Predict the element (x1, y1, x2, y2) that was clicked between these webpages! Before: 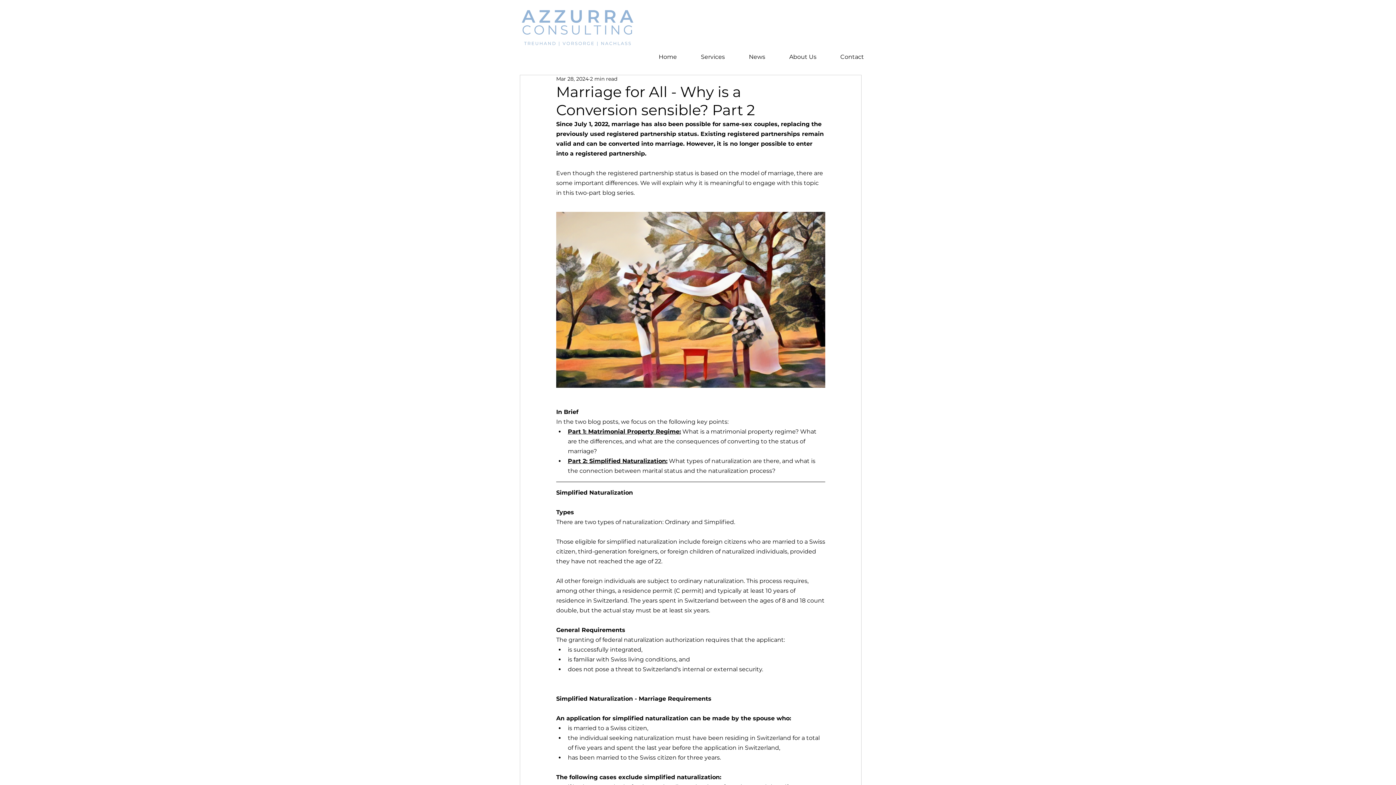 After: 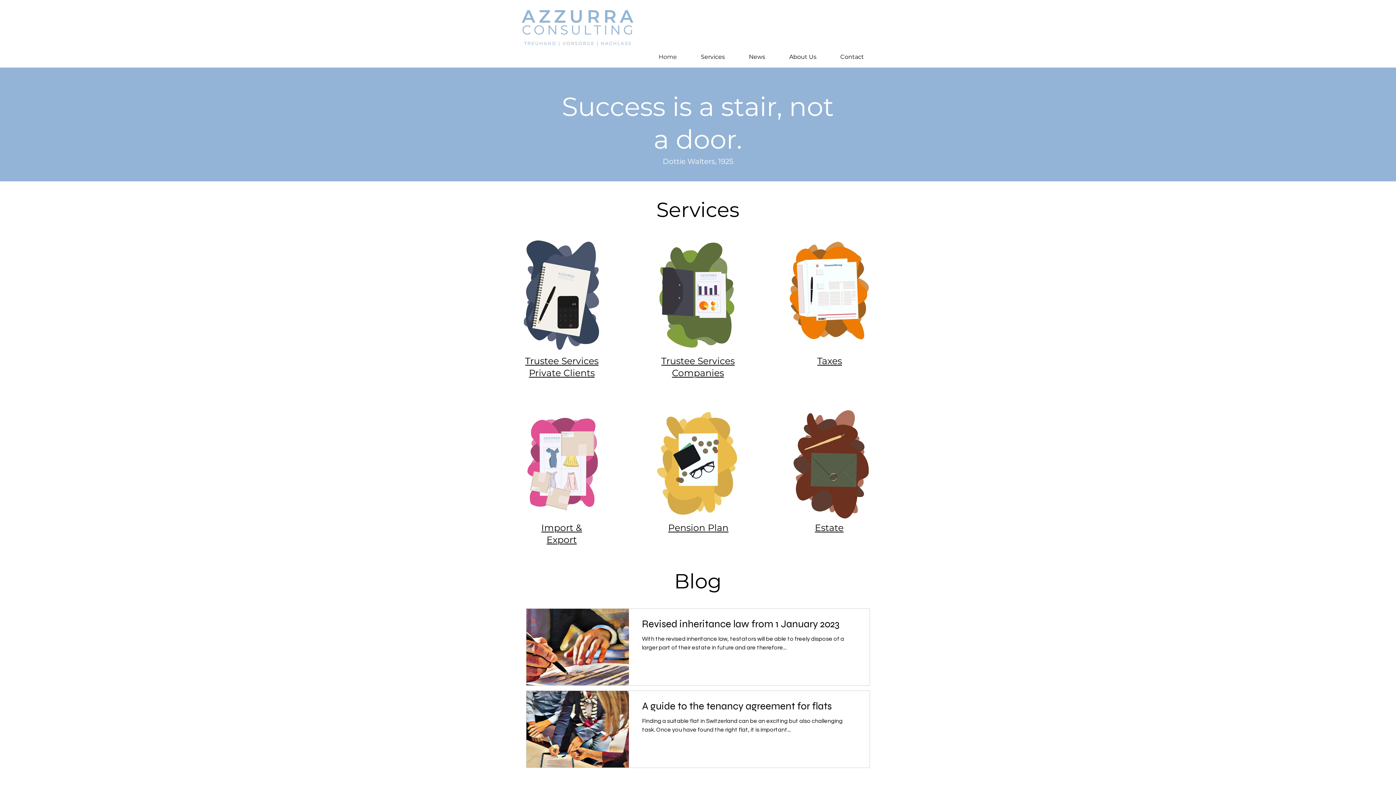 Action: bbox: (646, 51, 689, 62) label: Home